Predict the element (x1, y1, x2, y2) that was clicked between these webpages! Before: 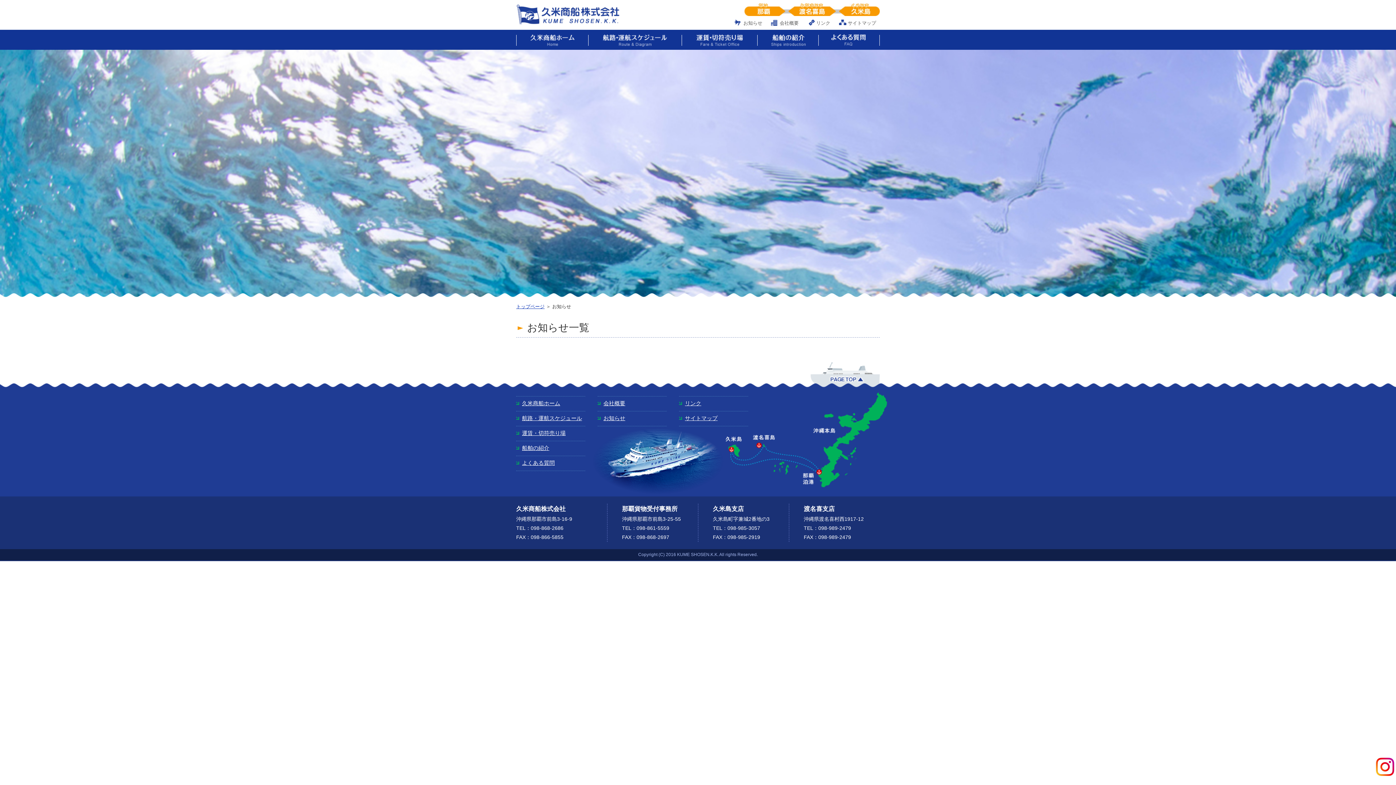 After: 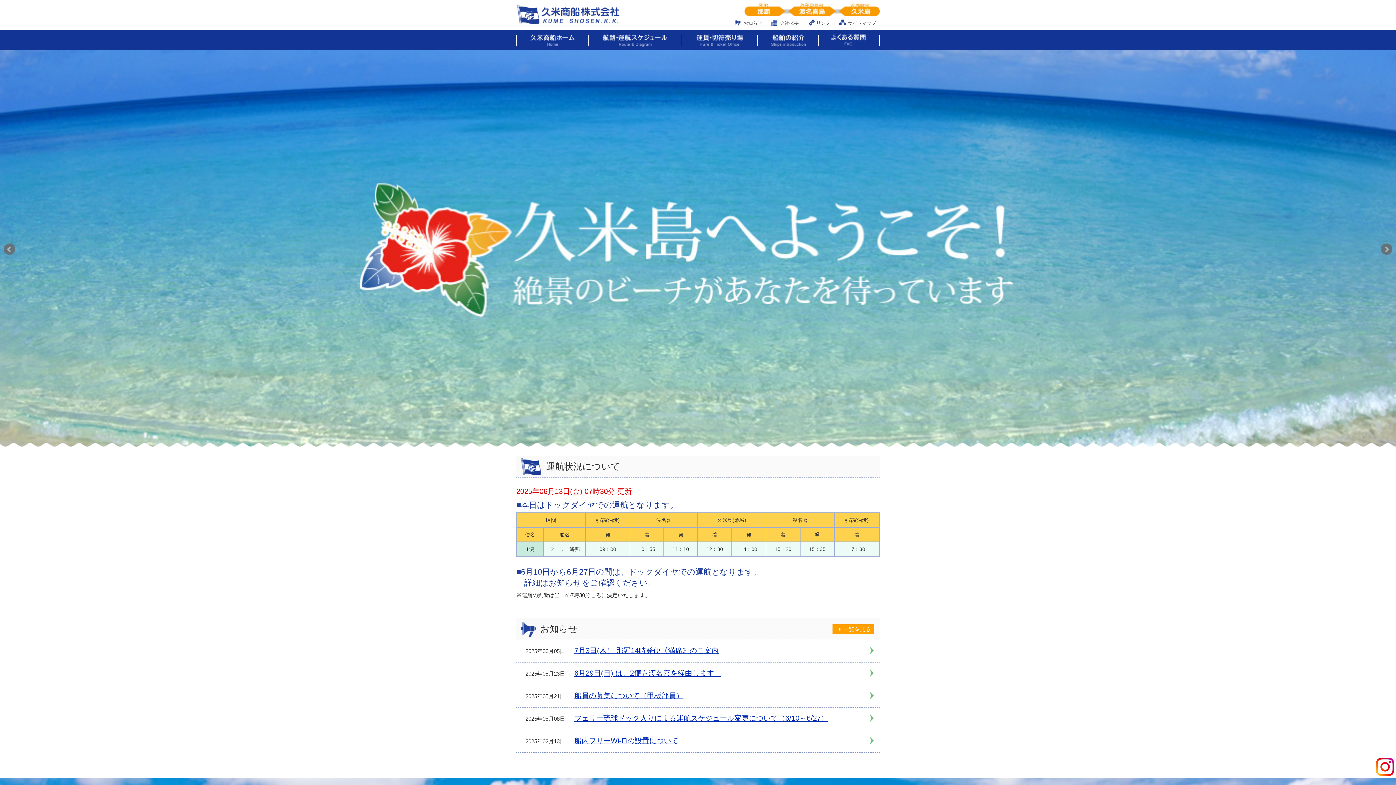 Action: bbox: (516, 4, 620, 24)